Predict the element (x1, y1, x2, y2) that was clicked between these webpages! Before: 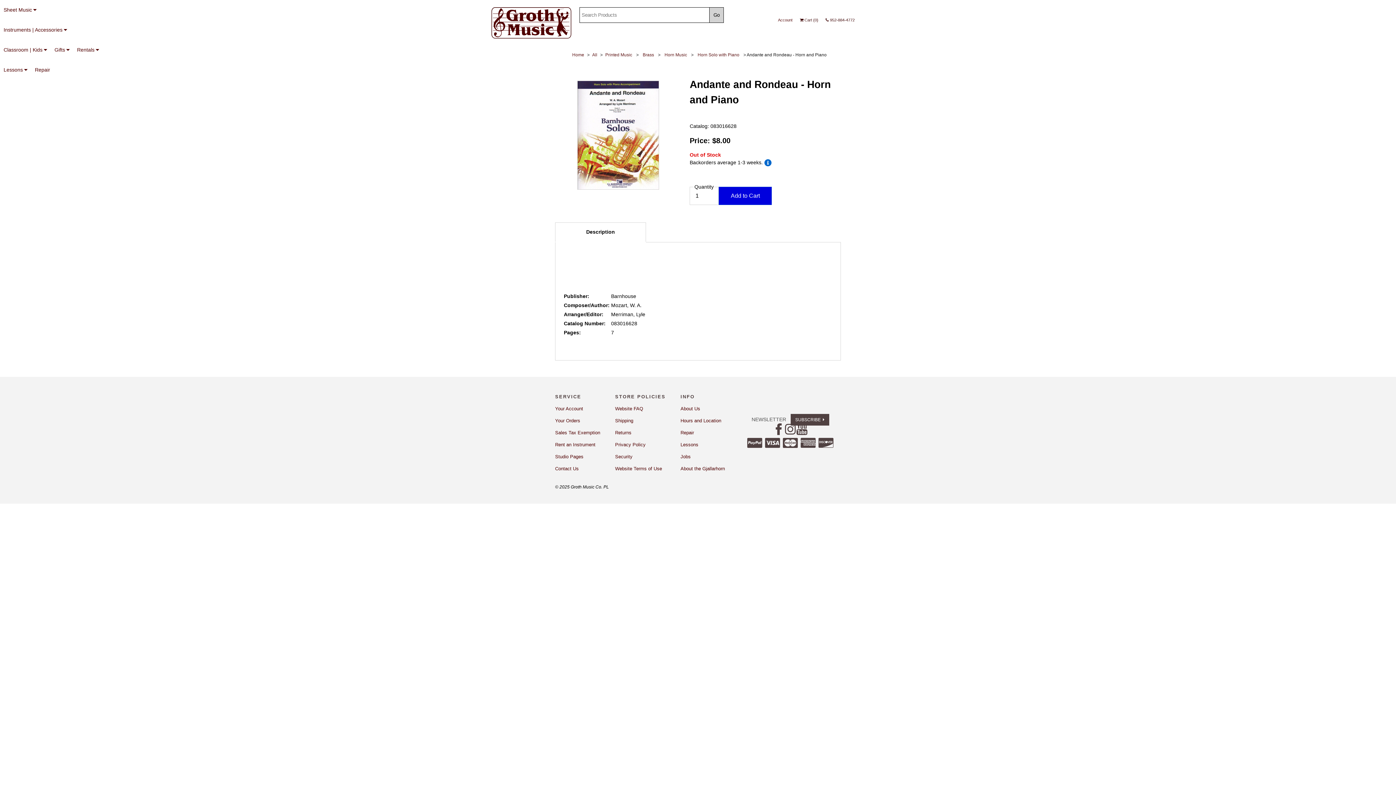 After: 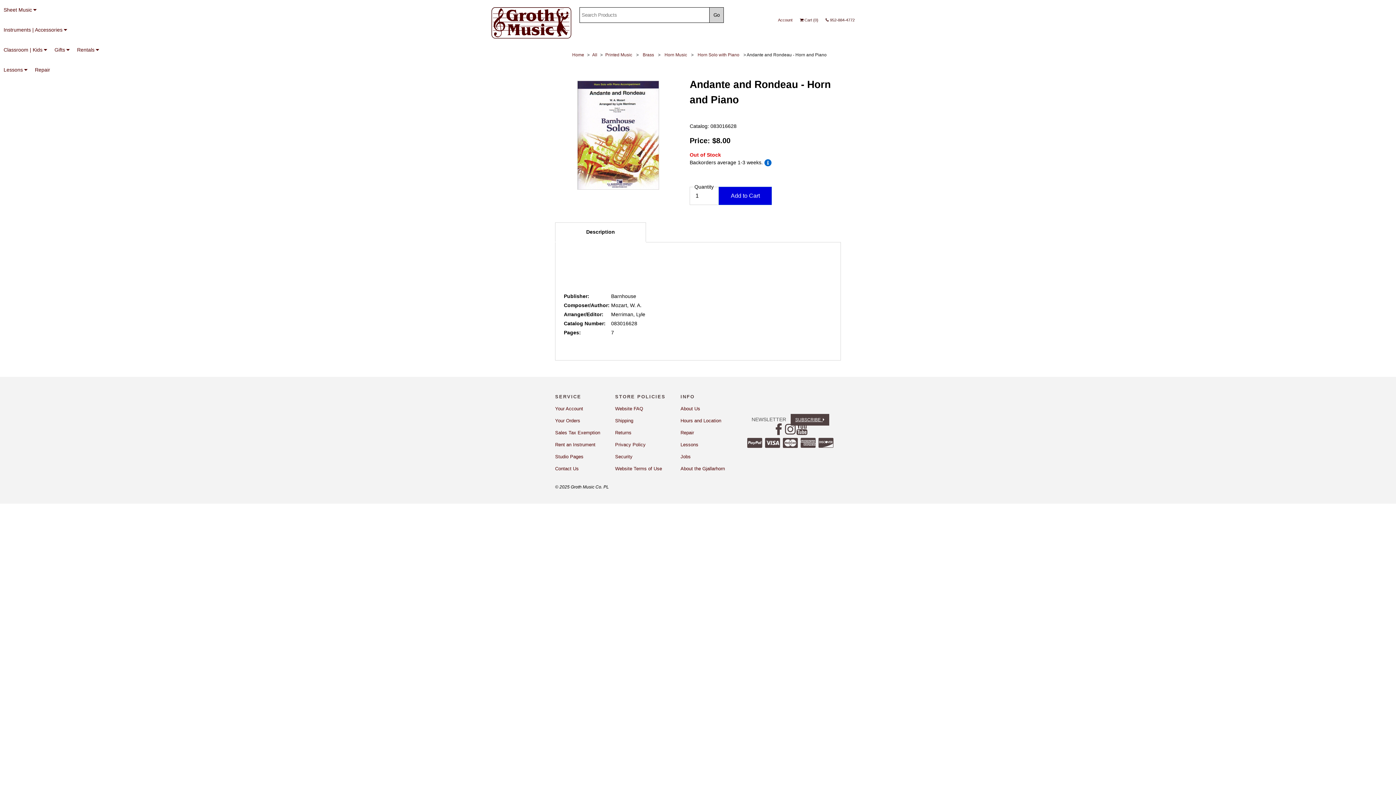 Action: label: SUBSCRIBE   bbox: (790, 414, 829, 425)